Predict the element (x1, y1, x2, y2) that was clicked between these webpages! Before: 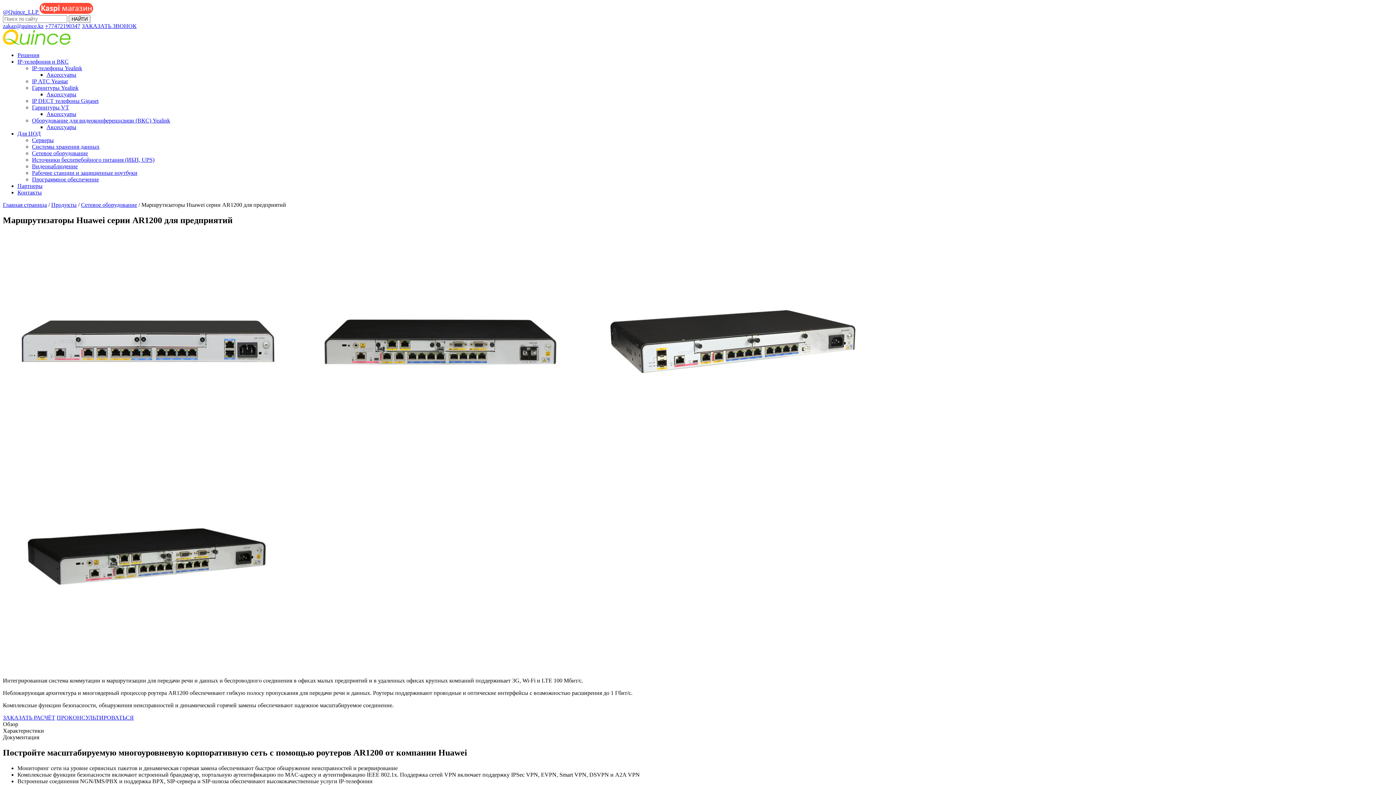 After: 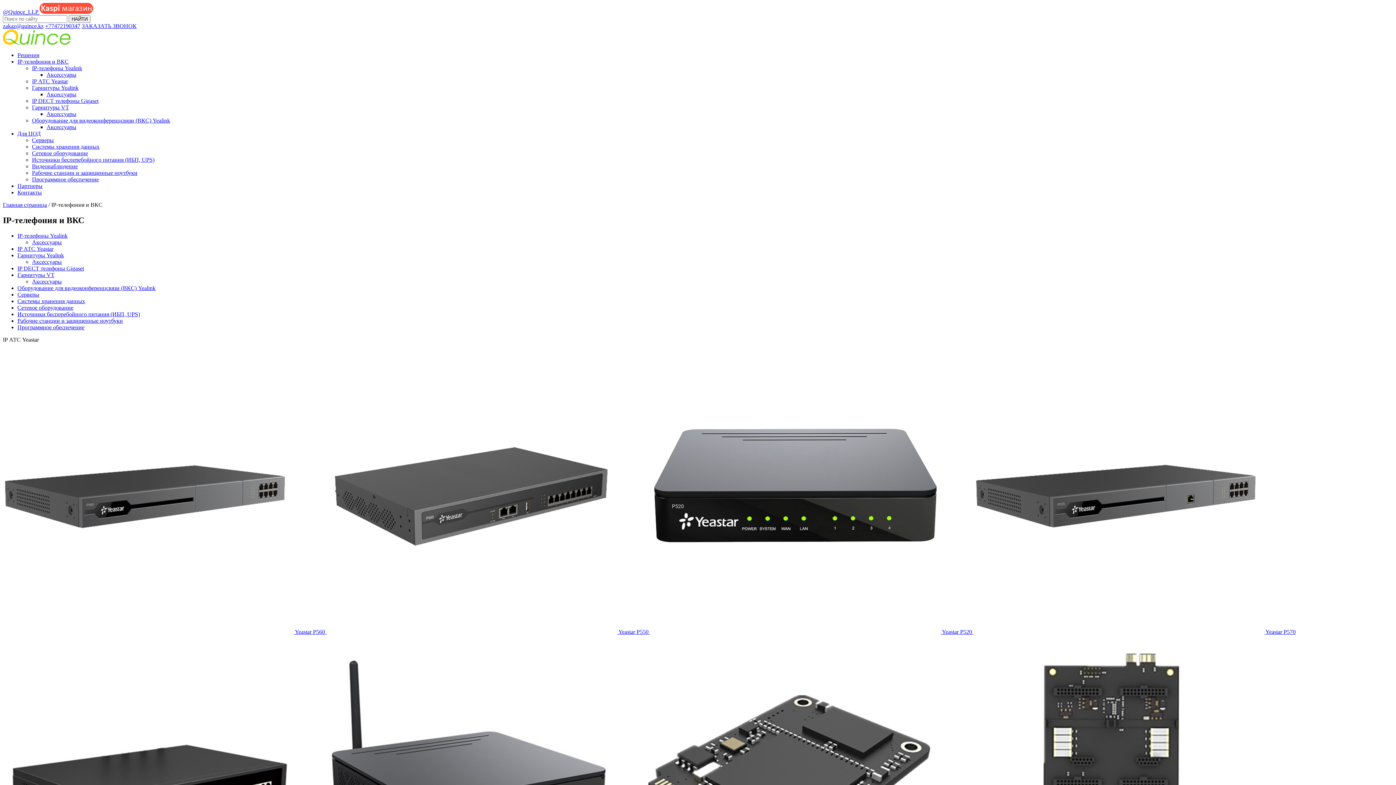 Action: label: IP-телефония и ВКС bbox: (17, 58, 68, 64)